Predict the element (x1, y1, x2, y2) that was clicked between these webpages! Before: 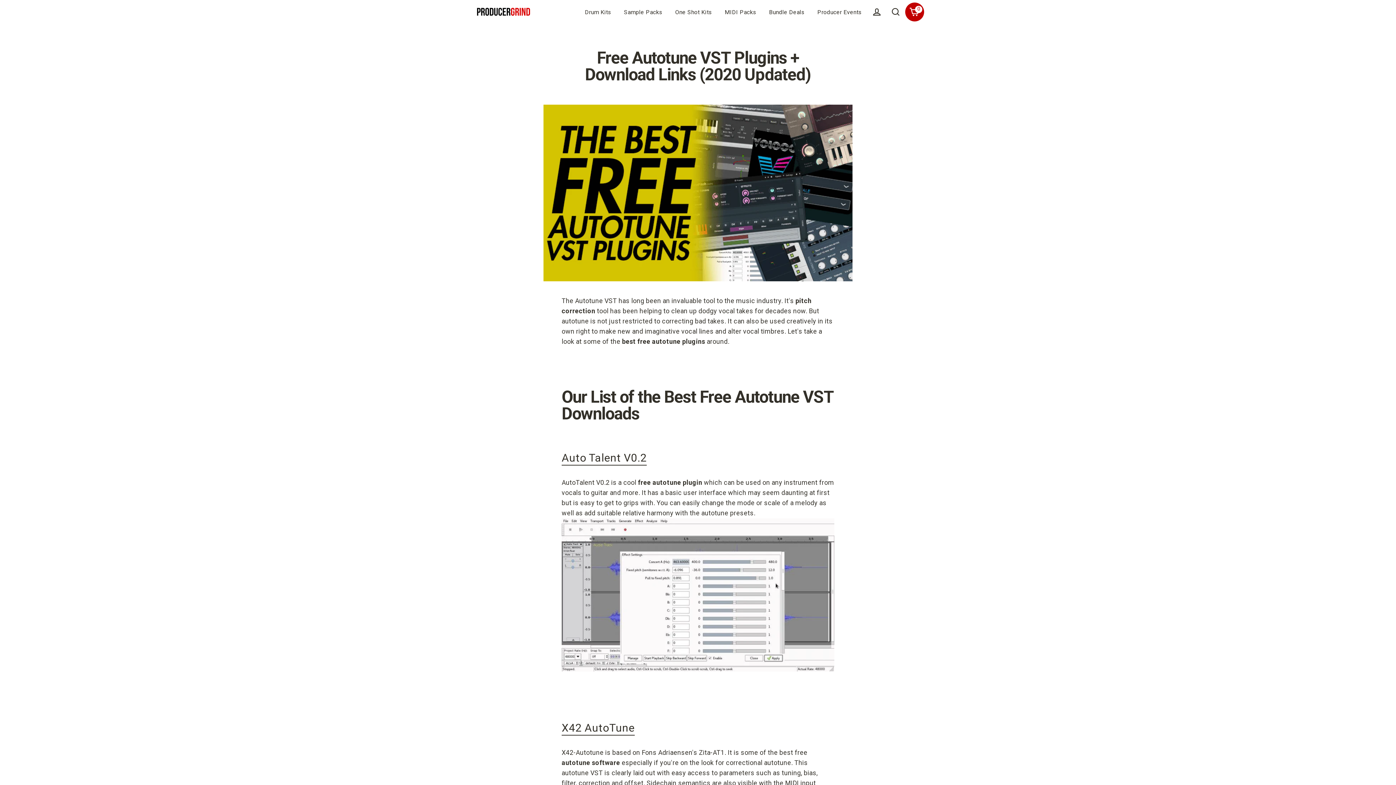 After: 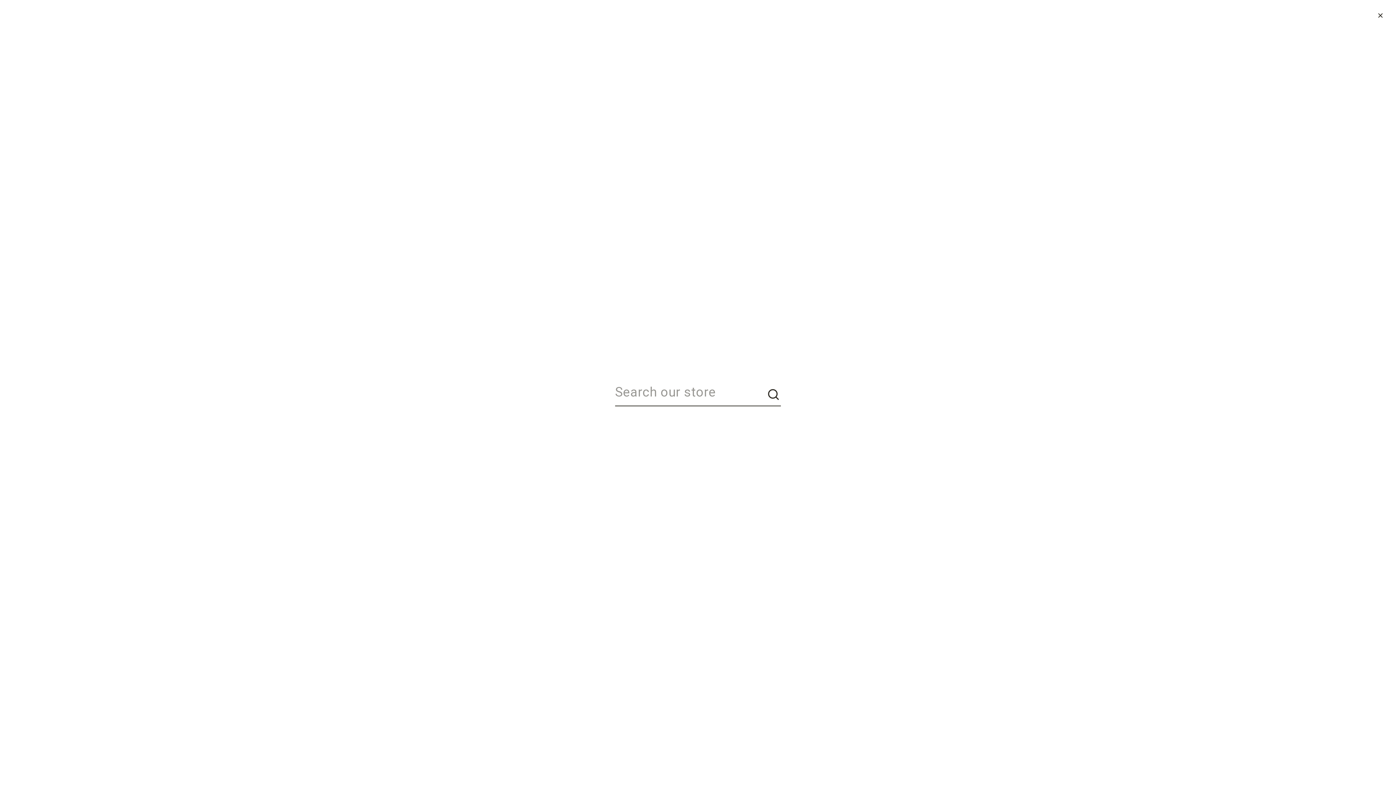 Action: bbox: (886, 4, 905, 19) label: Search